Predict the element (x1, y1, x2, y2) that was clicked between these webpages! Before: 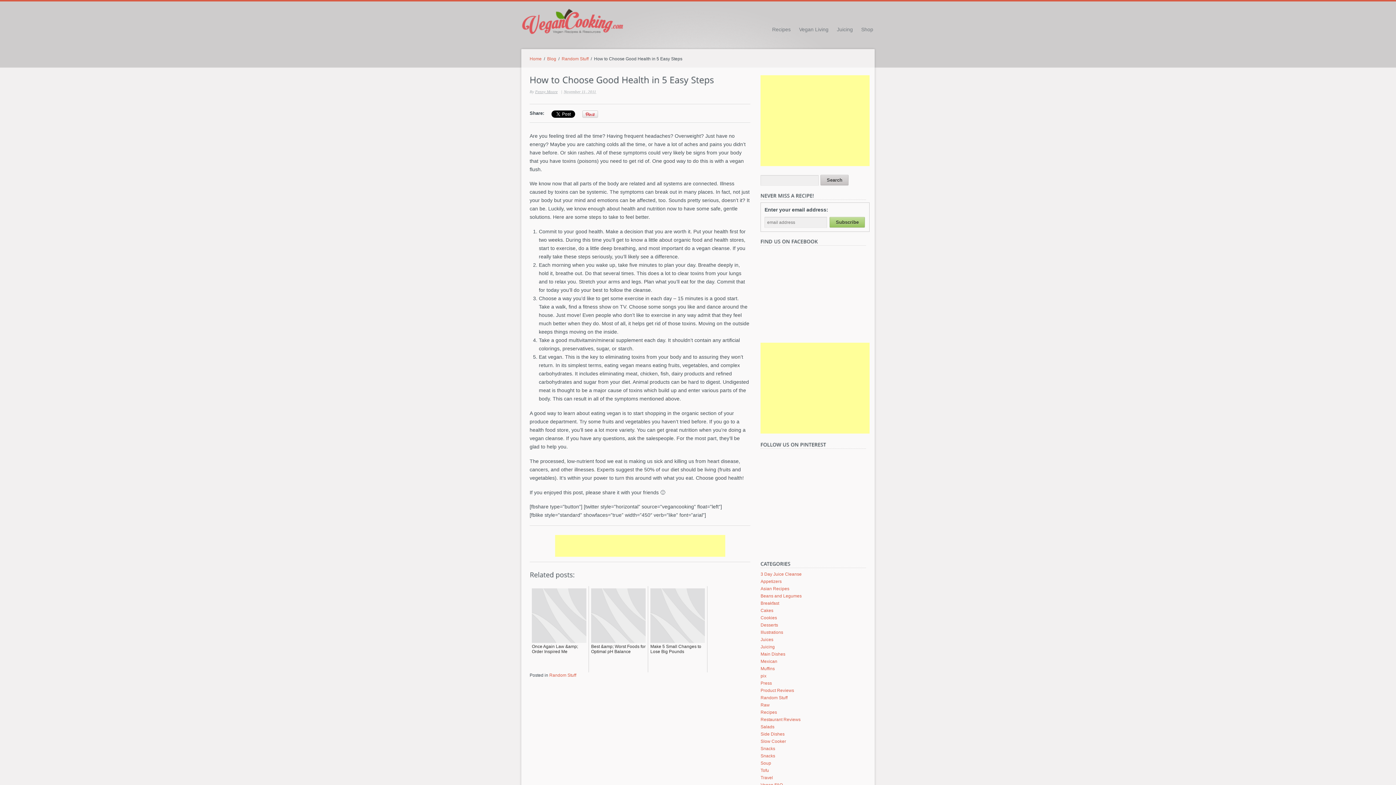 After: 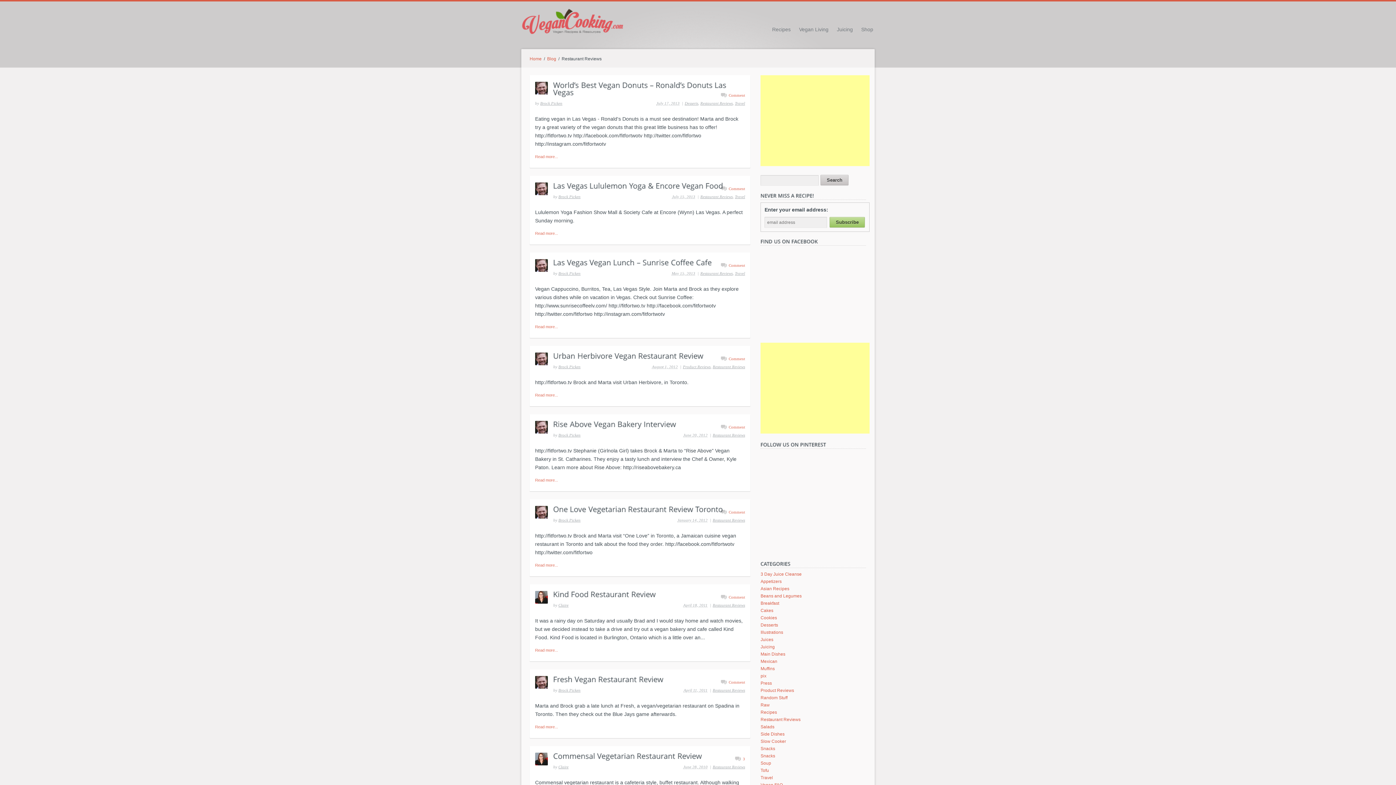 Action: bbox: (760, 717, 800, 722) label: Restaurant Reviews